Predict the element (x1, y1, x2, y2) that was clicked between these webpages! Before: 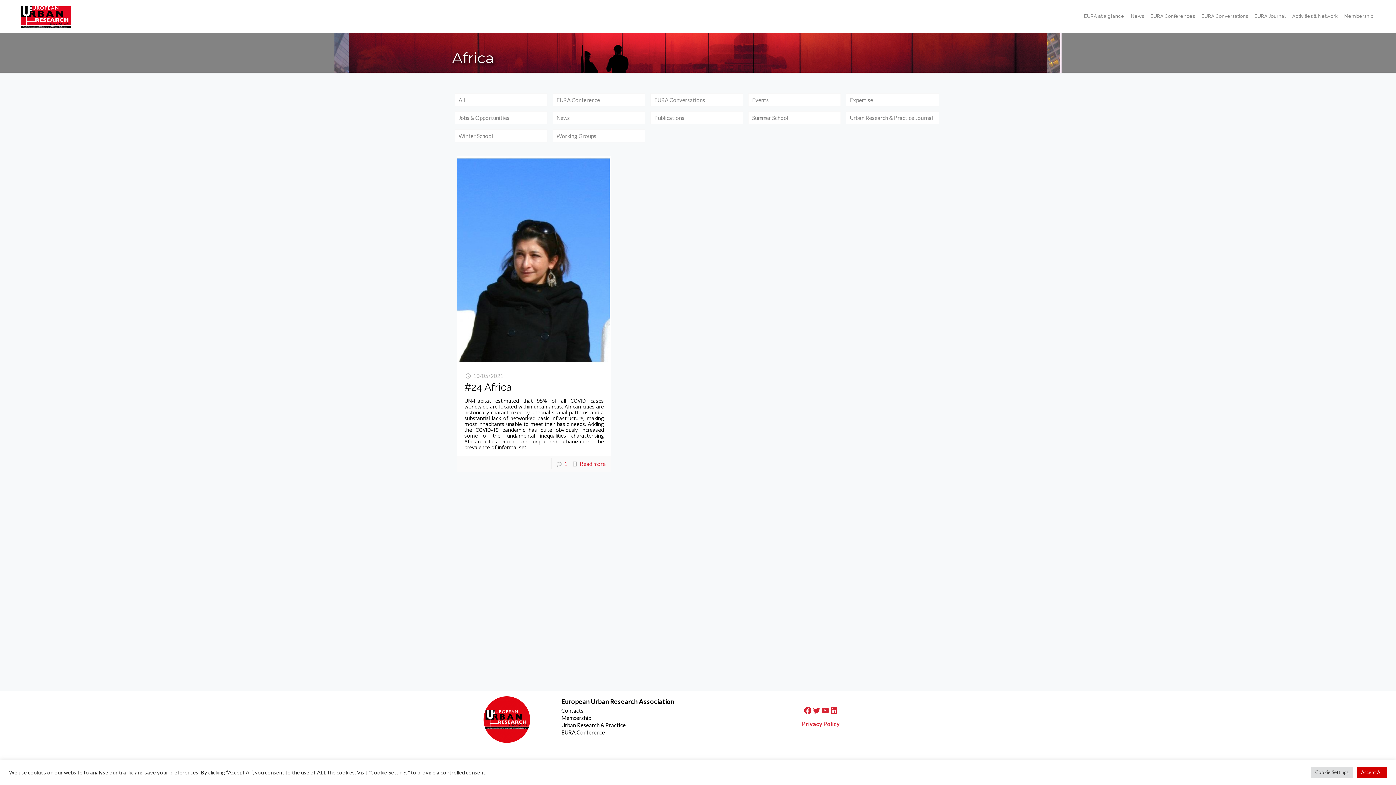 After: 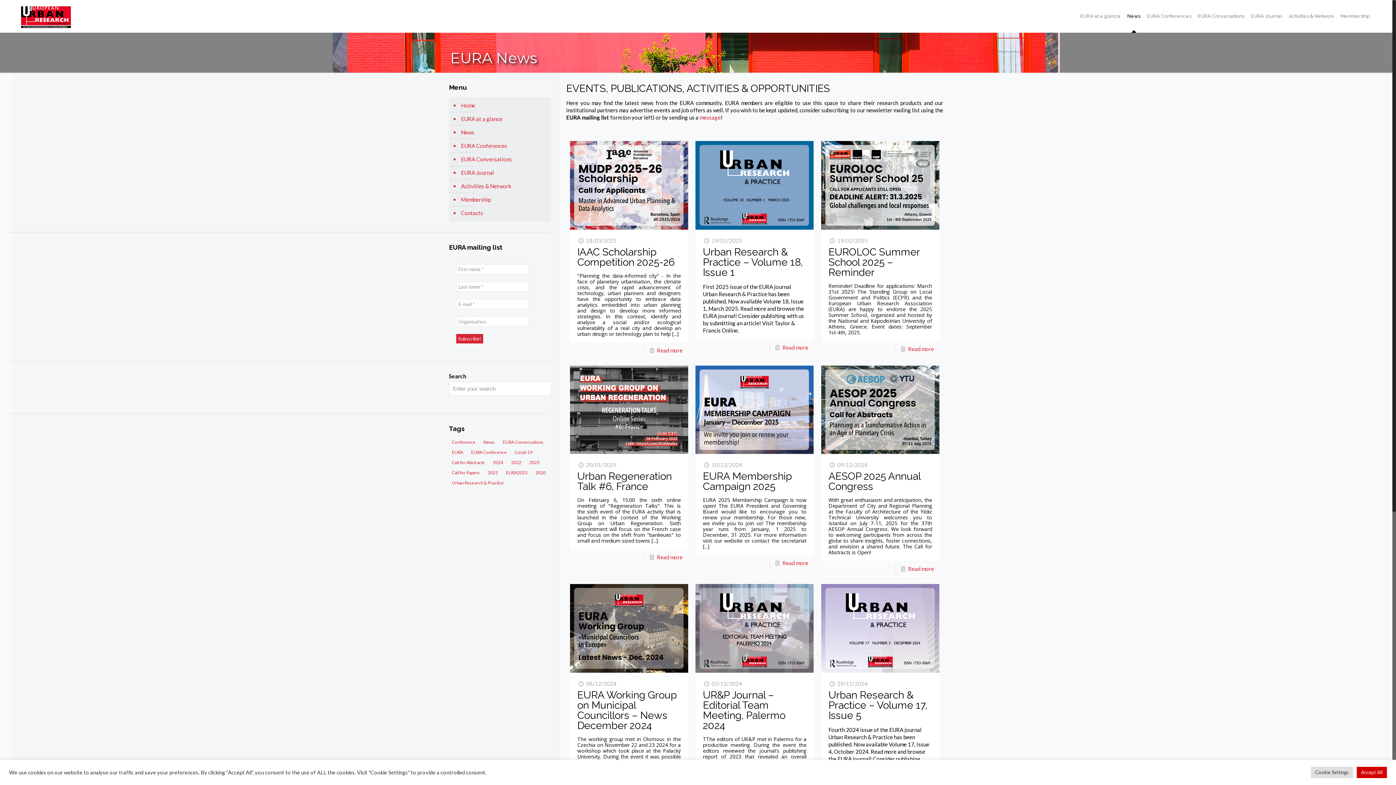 Action: label: News bbox: (1127, 0, 1147, 32)